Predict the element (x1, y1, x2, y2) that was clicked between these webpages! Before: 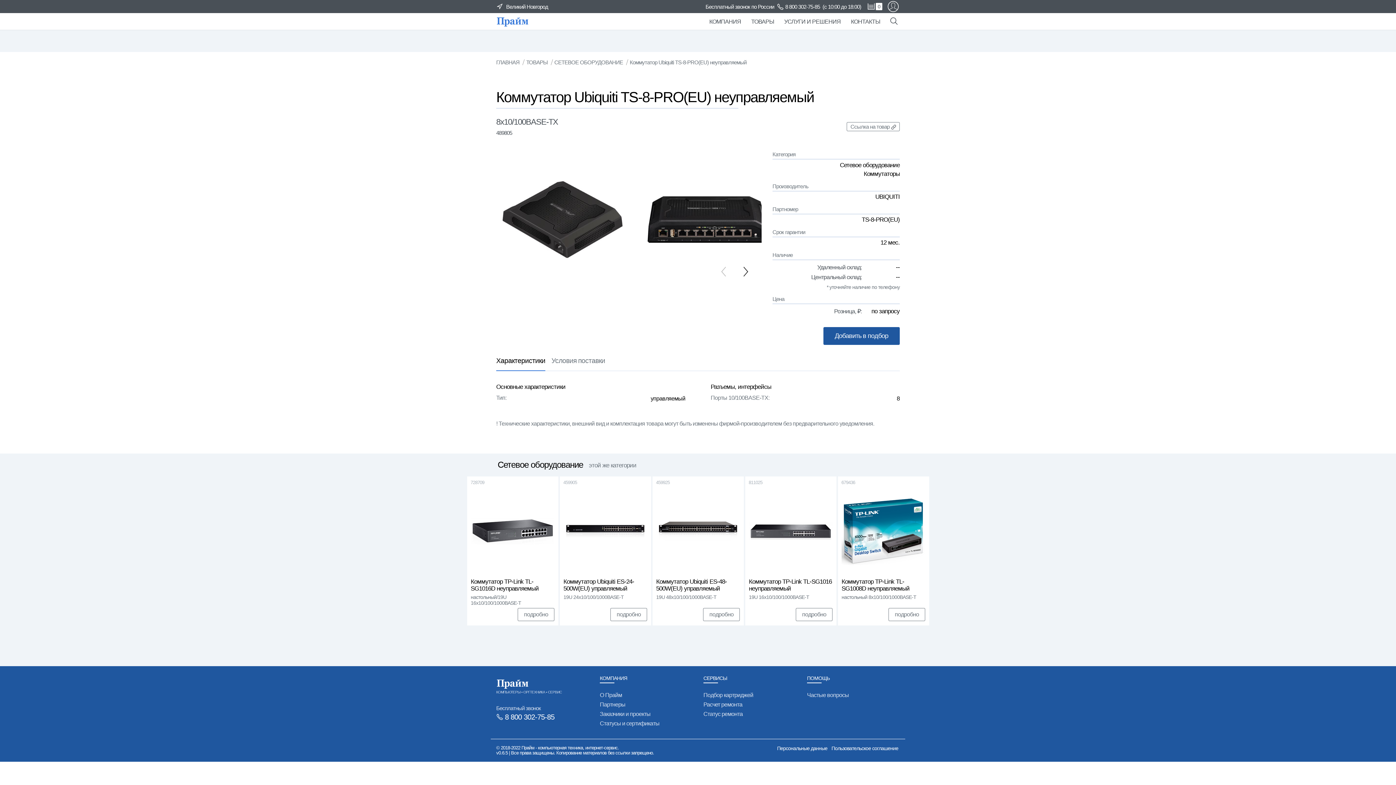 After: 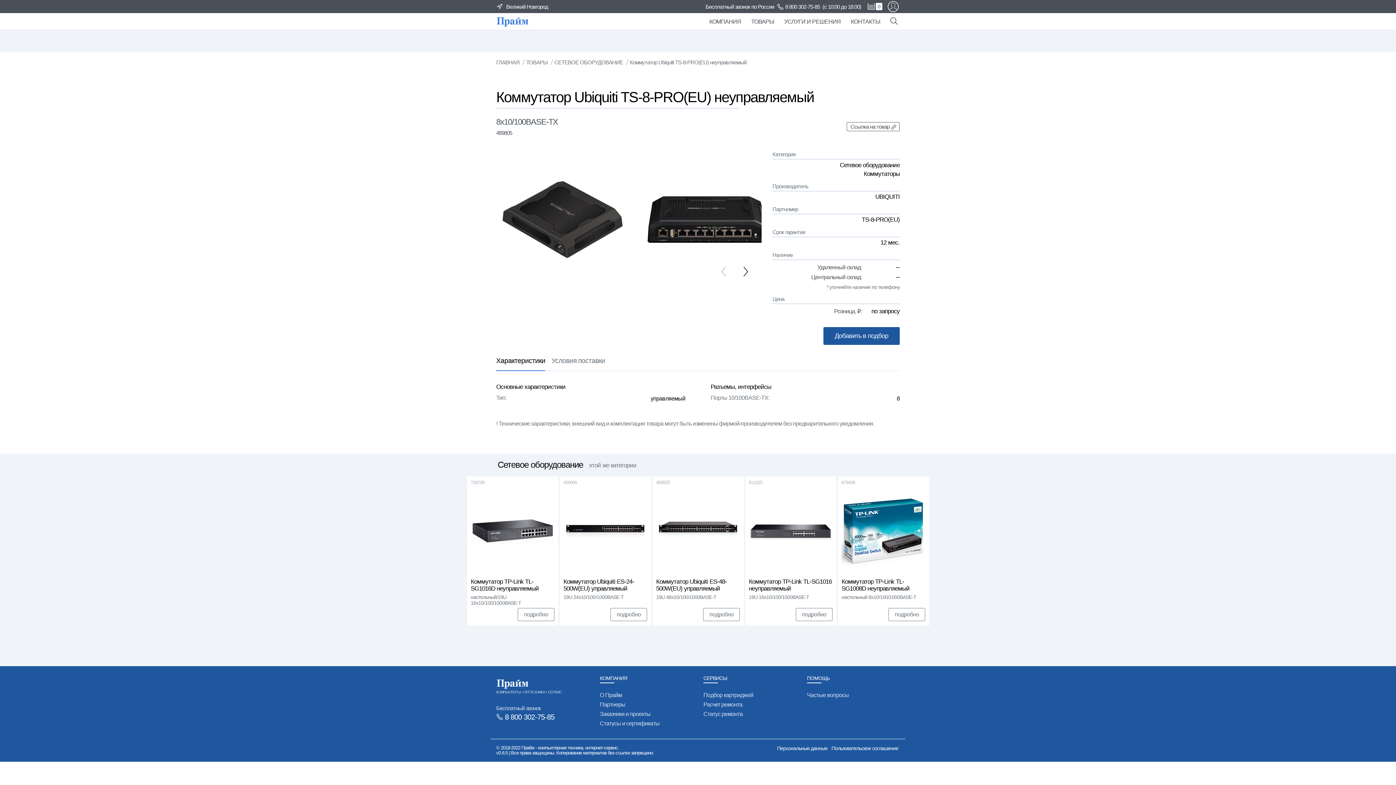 Action: bbox: (847, 122, 900, 131) label: Ссылка на товар